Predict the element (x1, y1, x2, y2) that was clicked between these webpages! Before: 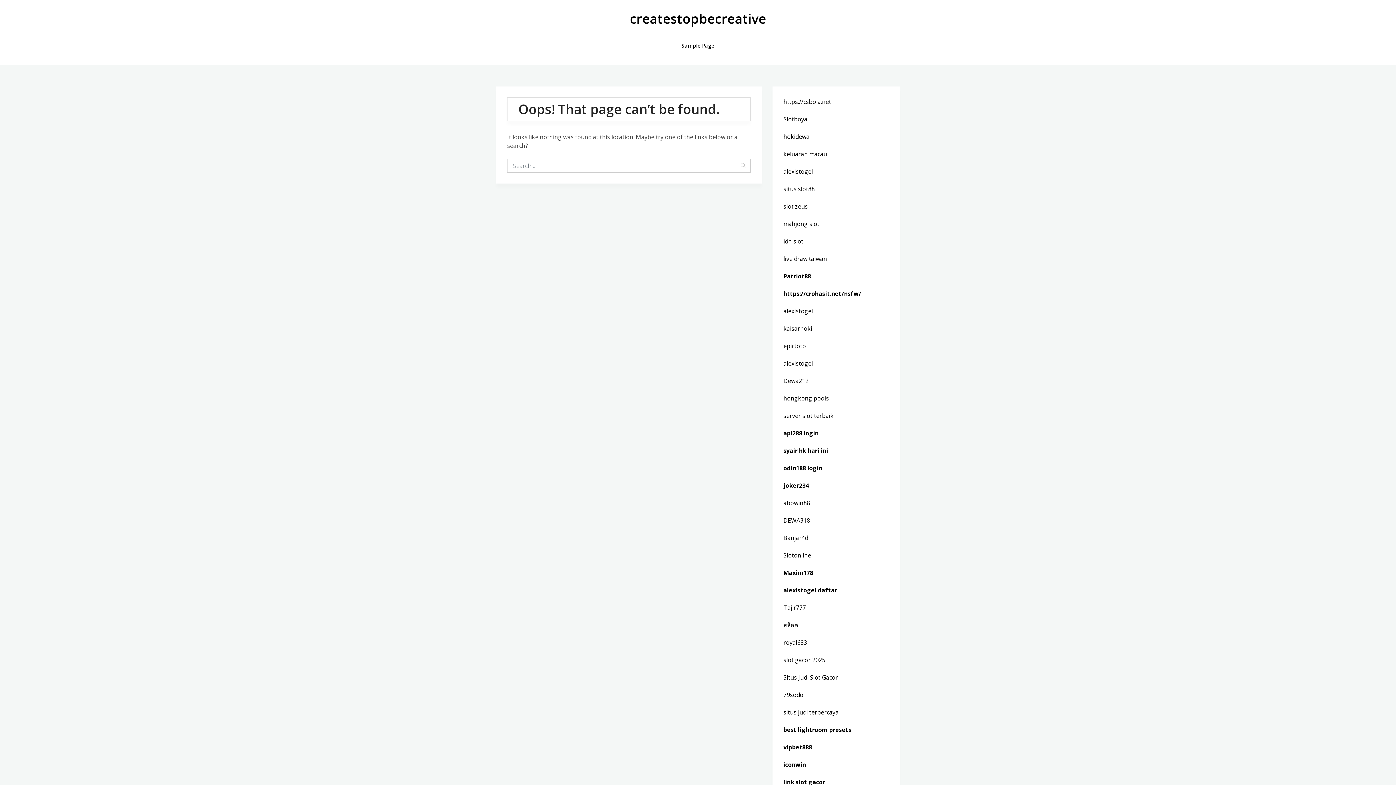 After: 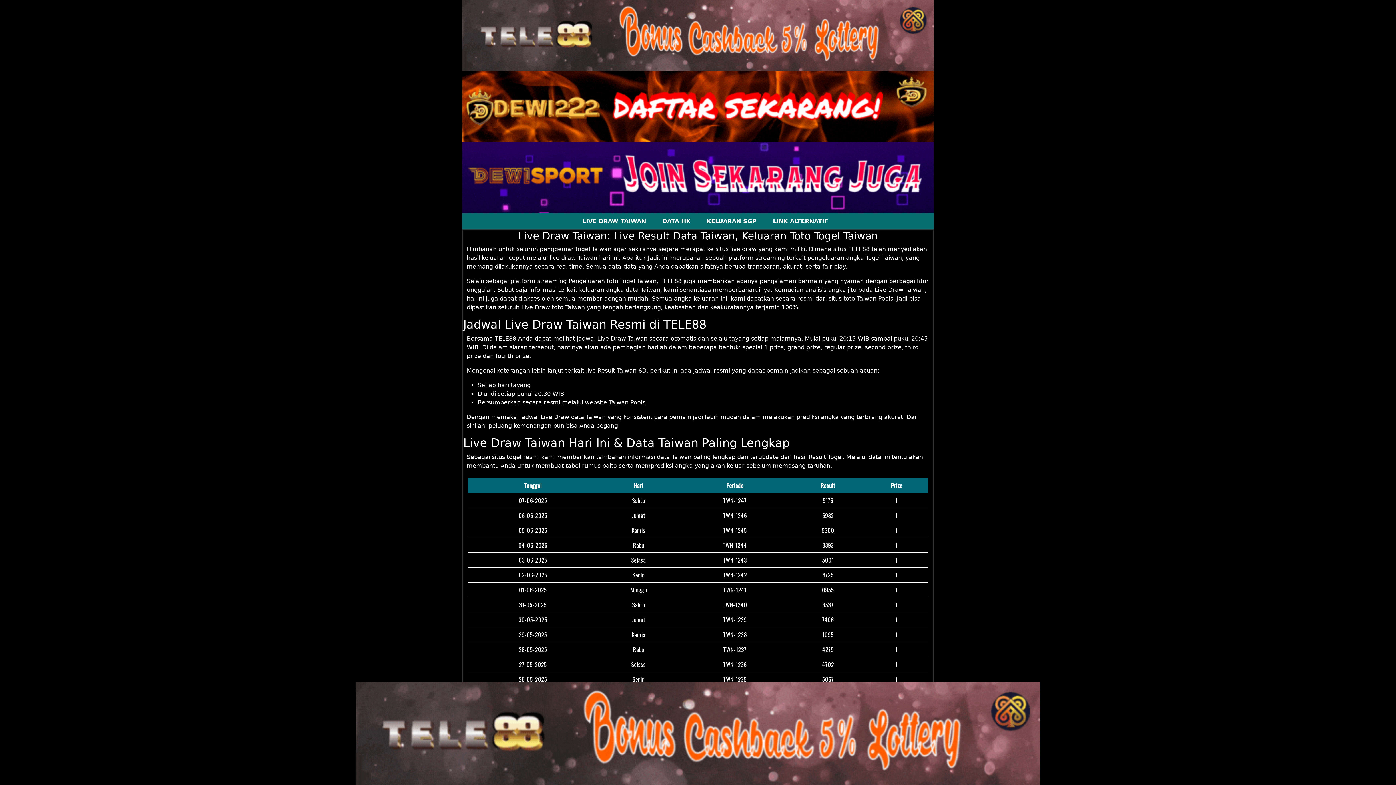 Action: label: live draw taiwan bbox: (783, 254, 827, 262)